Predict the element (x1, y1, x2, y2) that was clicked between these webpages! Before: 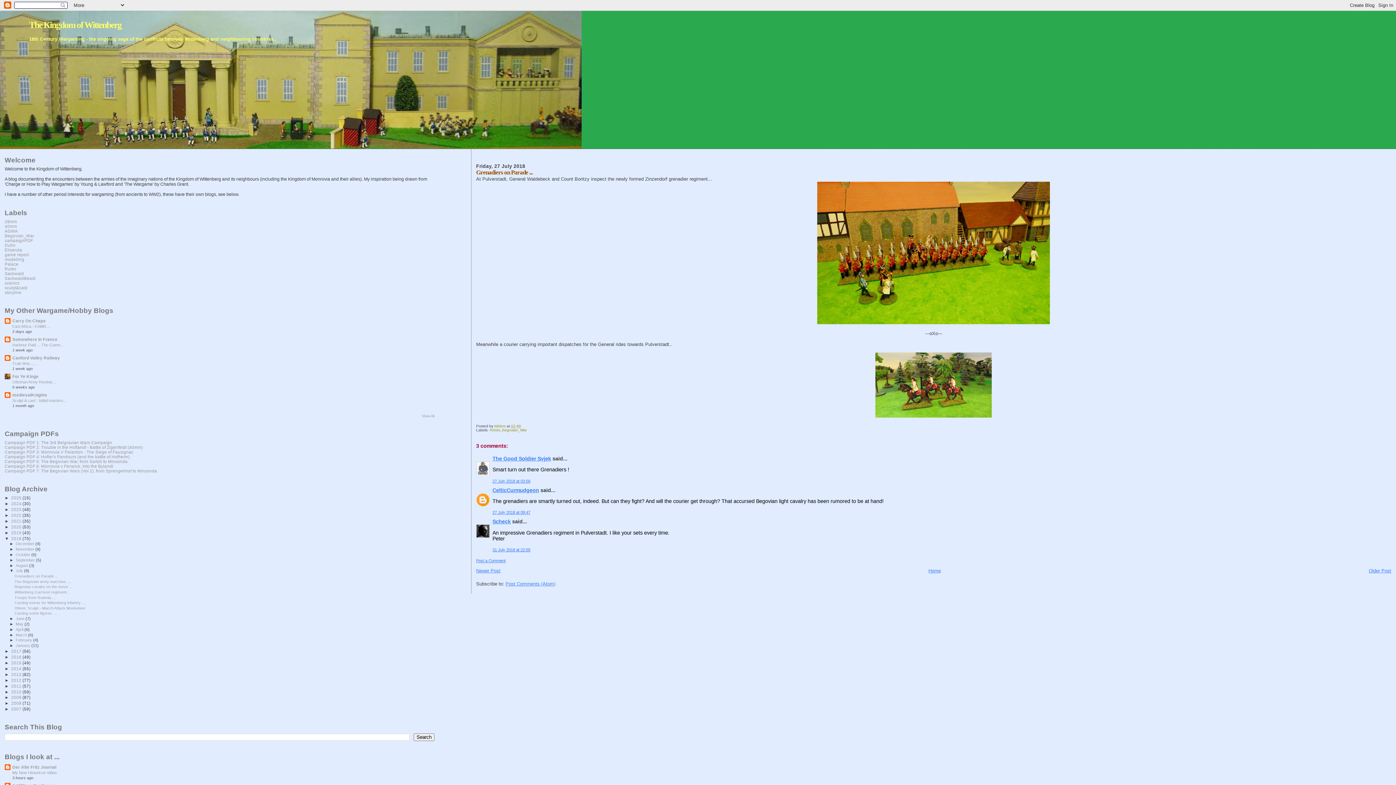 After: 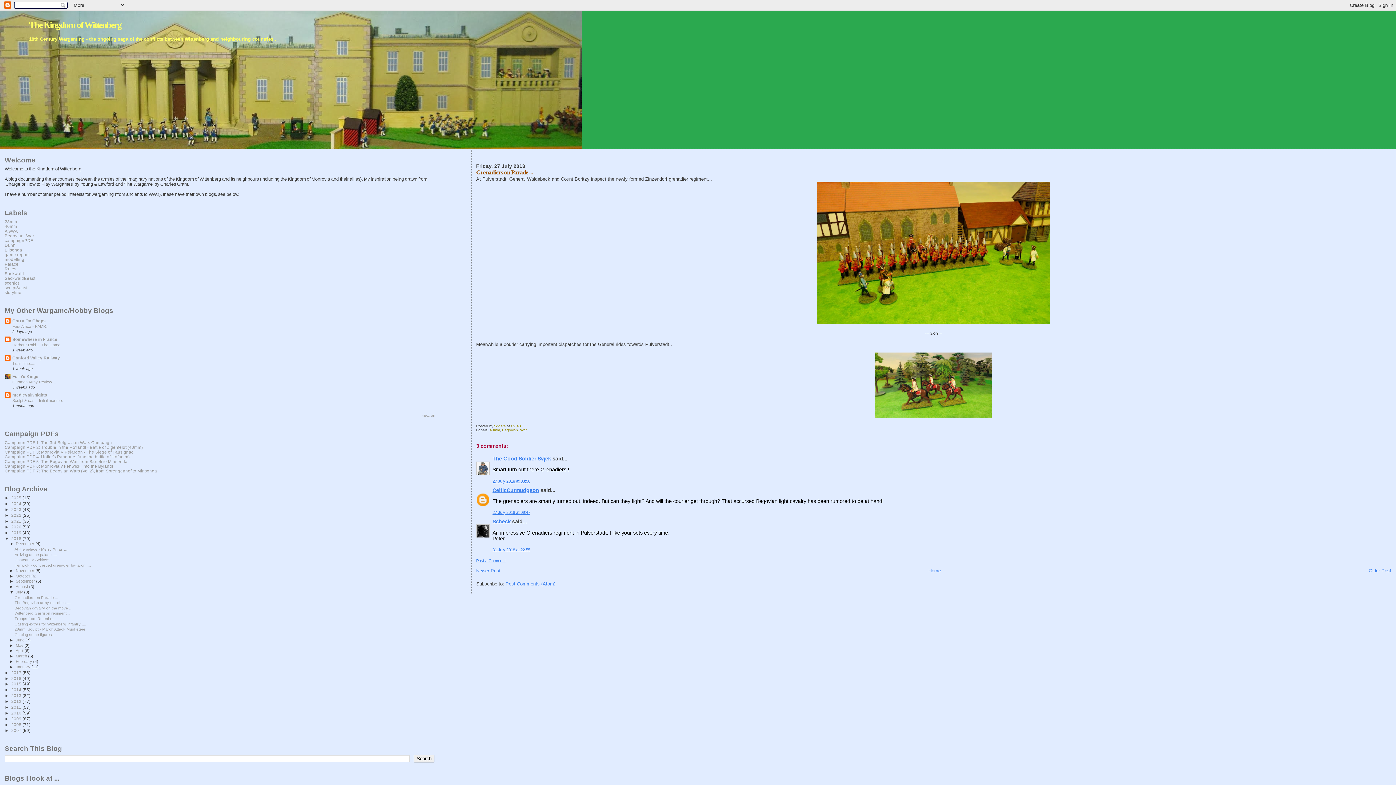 Action: label: ►   bbox: (9, 541, 15, 546)